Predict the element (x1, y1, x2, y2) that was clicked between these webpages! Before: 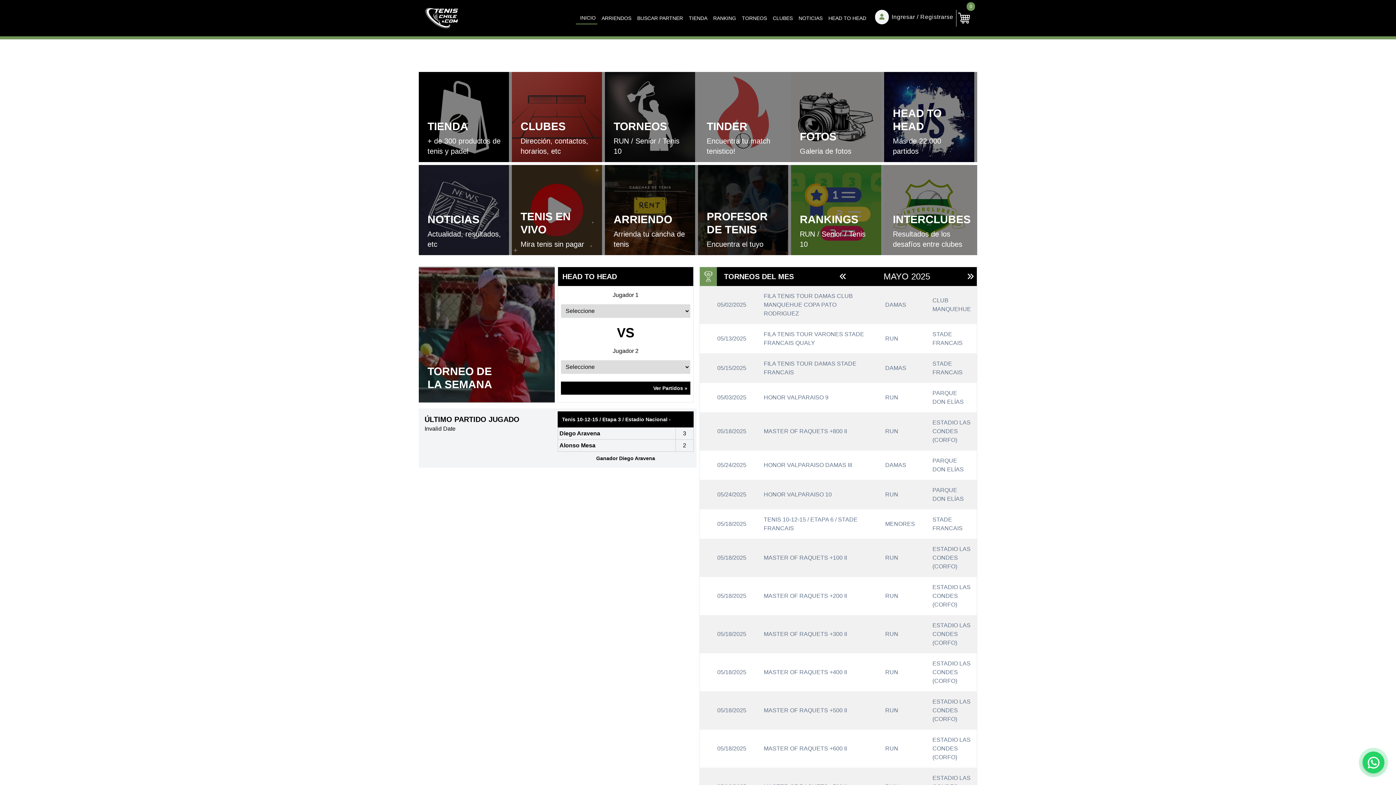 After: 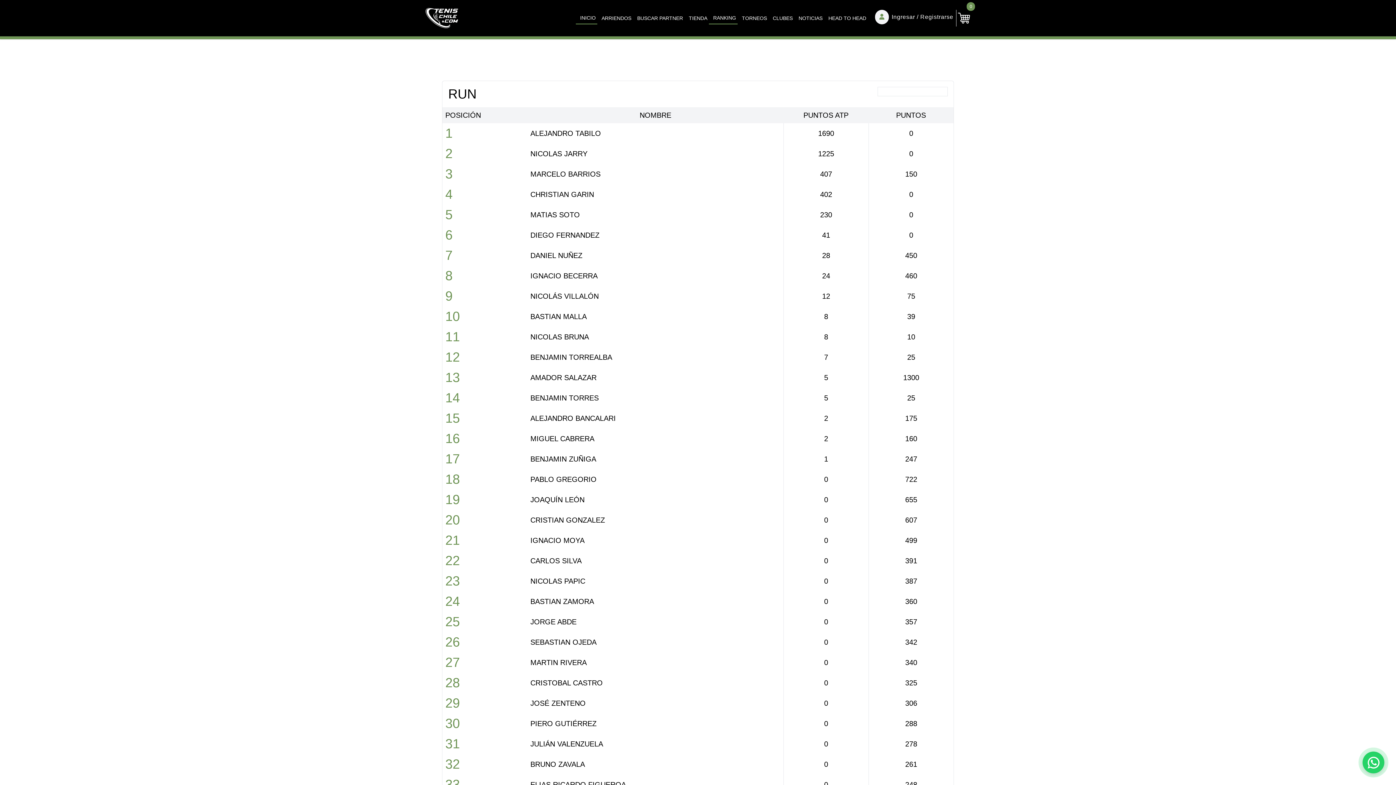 Action: label: RUN bbox: (882, 530, 895, 537)